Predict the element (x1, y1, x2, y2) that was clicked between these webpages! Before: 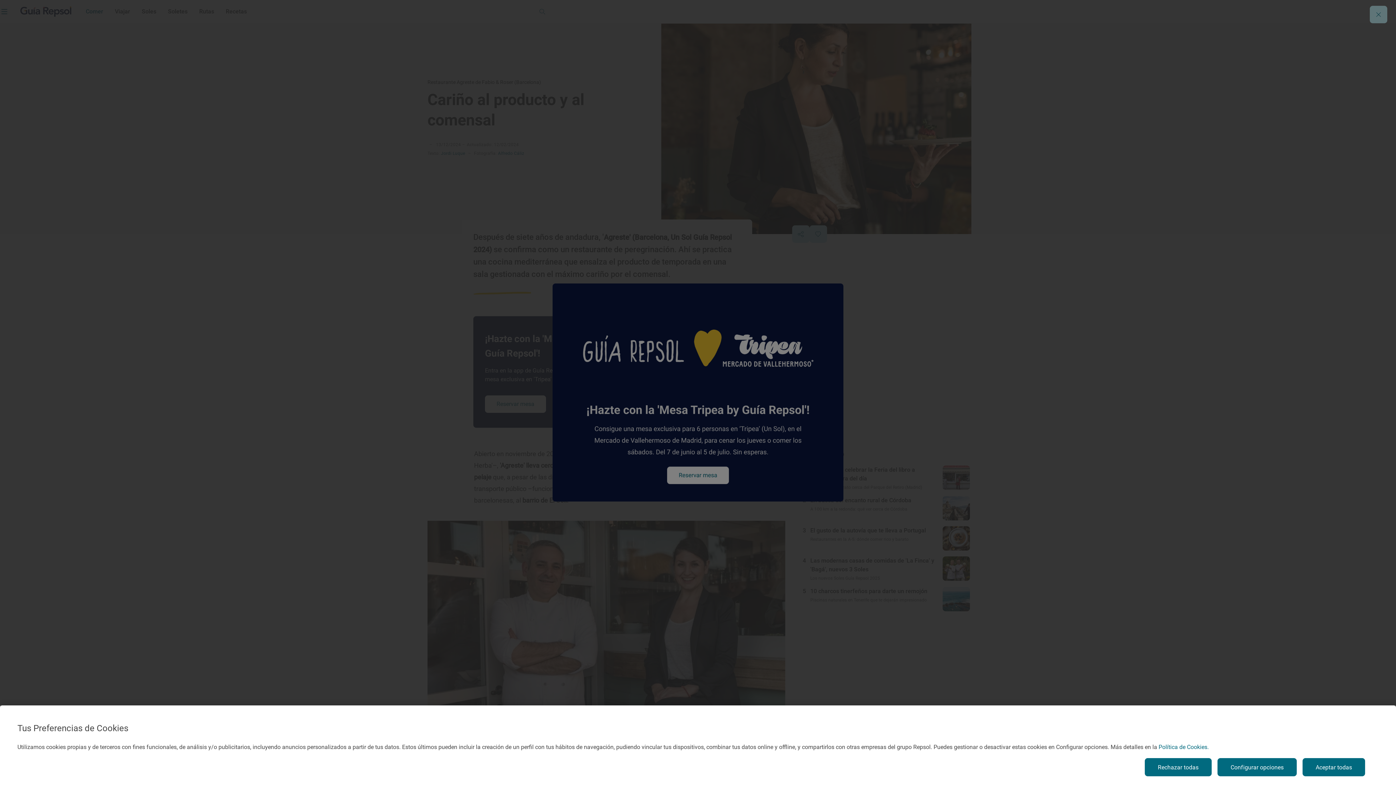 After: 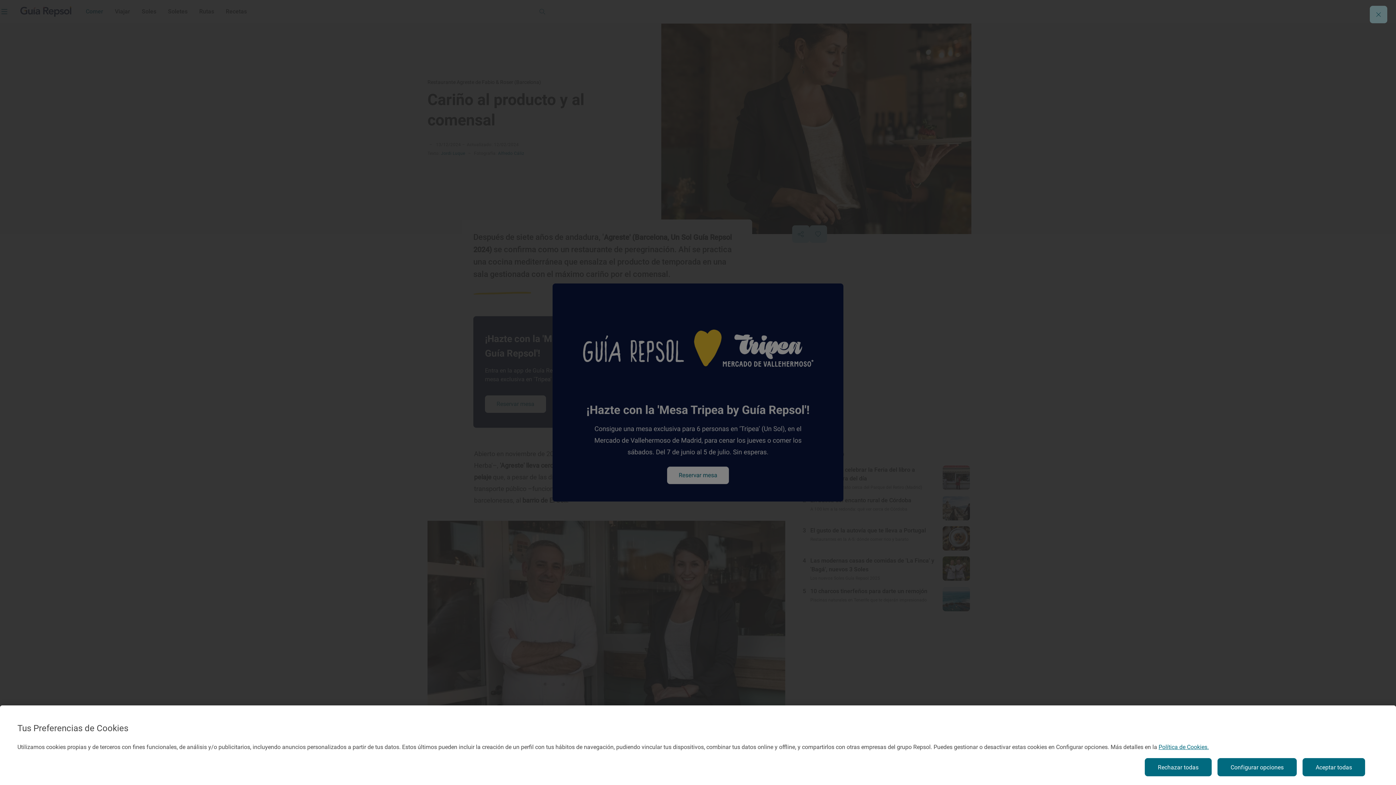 Action: bbox: (1158, 744, 1209, 750) label: Más información sobre su privacidad, se abre en una nueva pestaña